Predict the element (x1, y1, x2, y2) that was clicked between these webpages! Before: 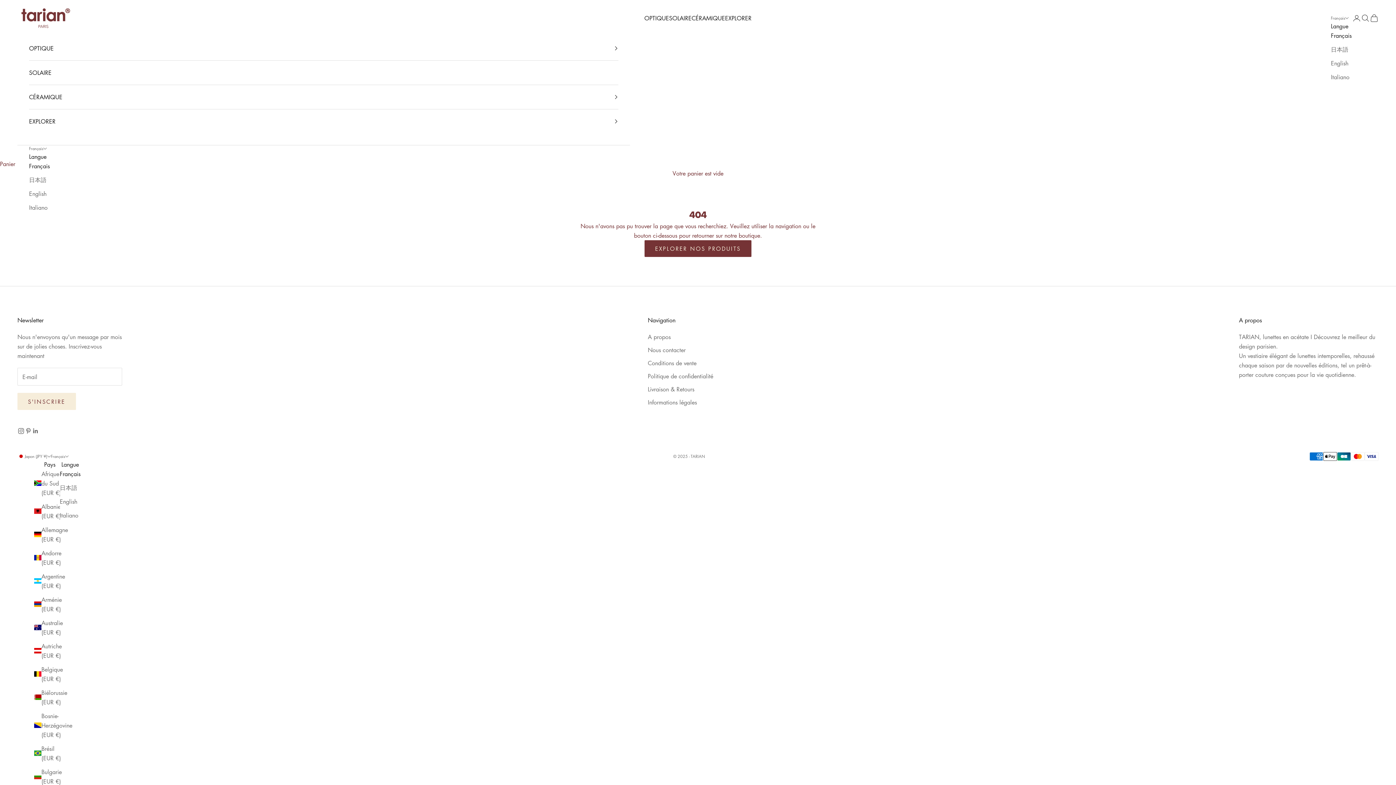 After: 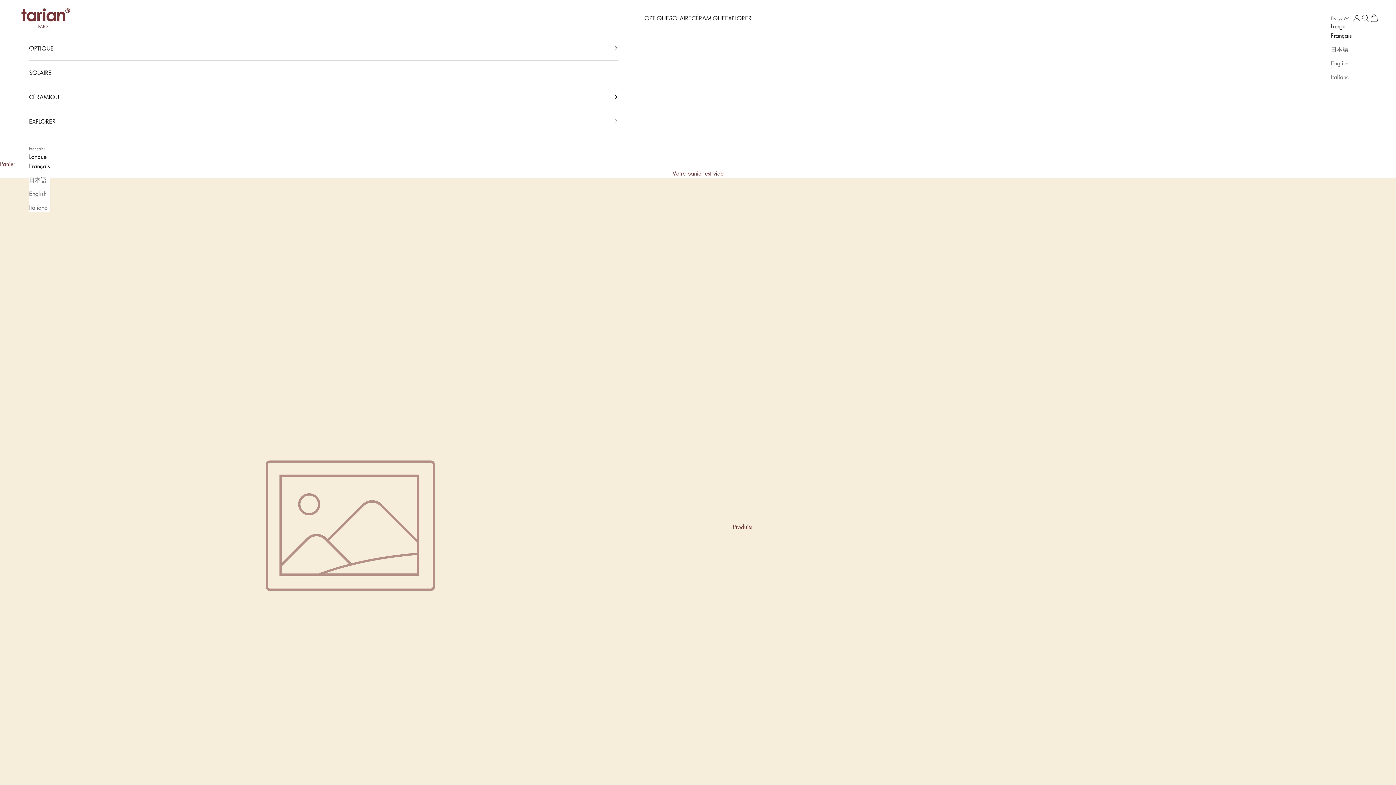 Action: label: EXPLORER NOS PRODUITS bbox: (644, 240, 751, 257)